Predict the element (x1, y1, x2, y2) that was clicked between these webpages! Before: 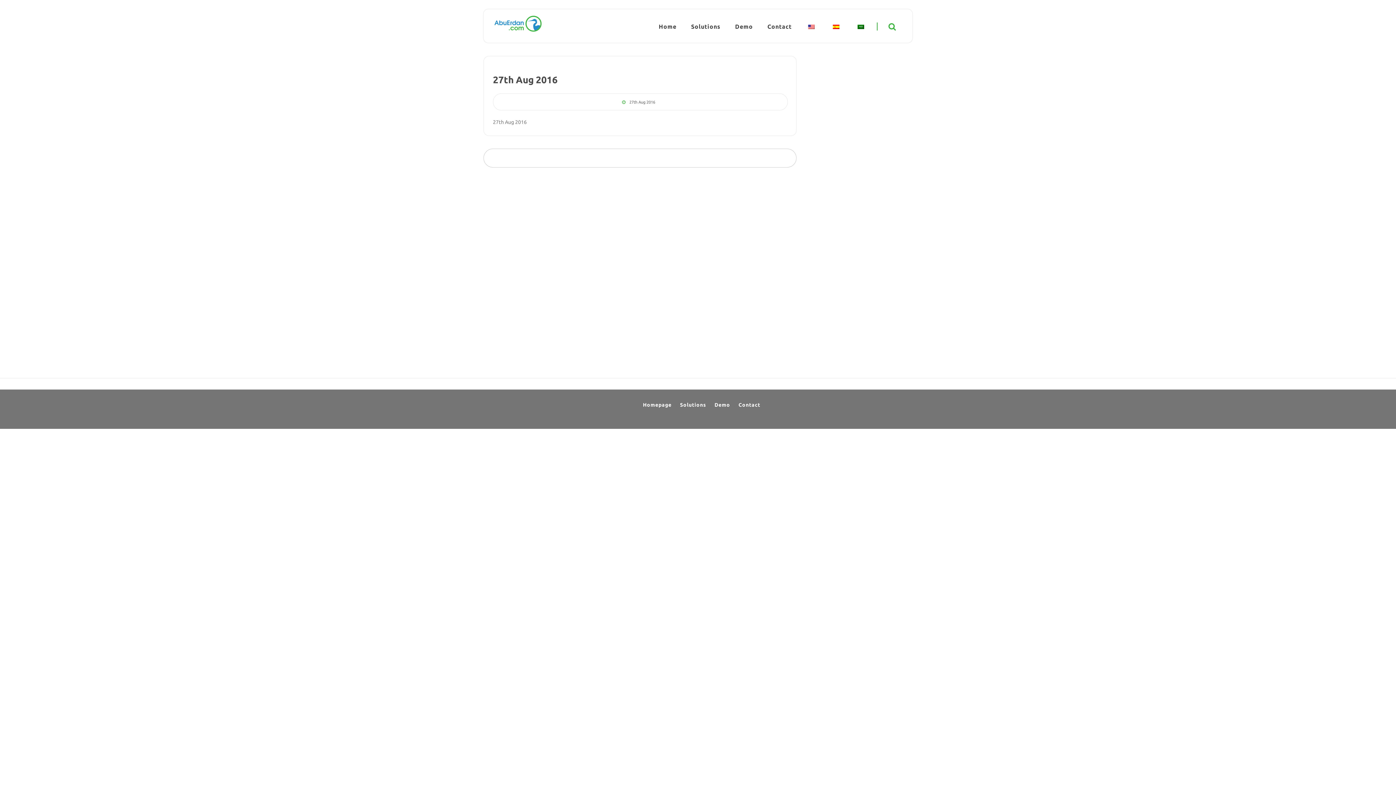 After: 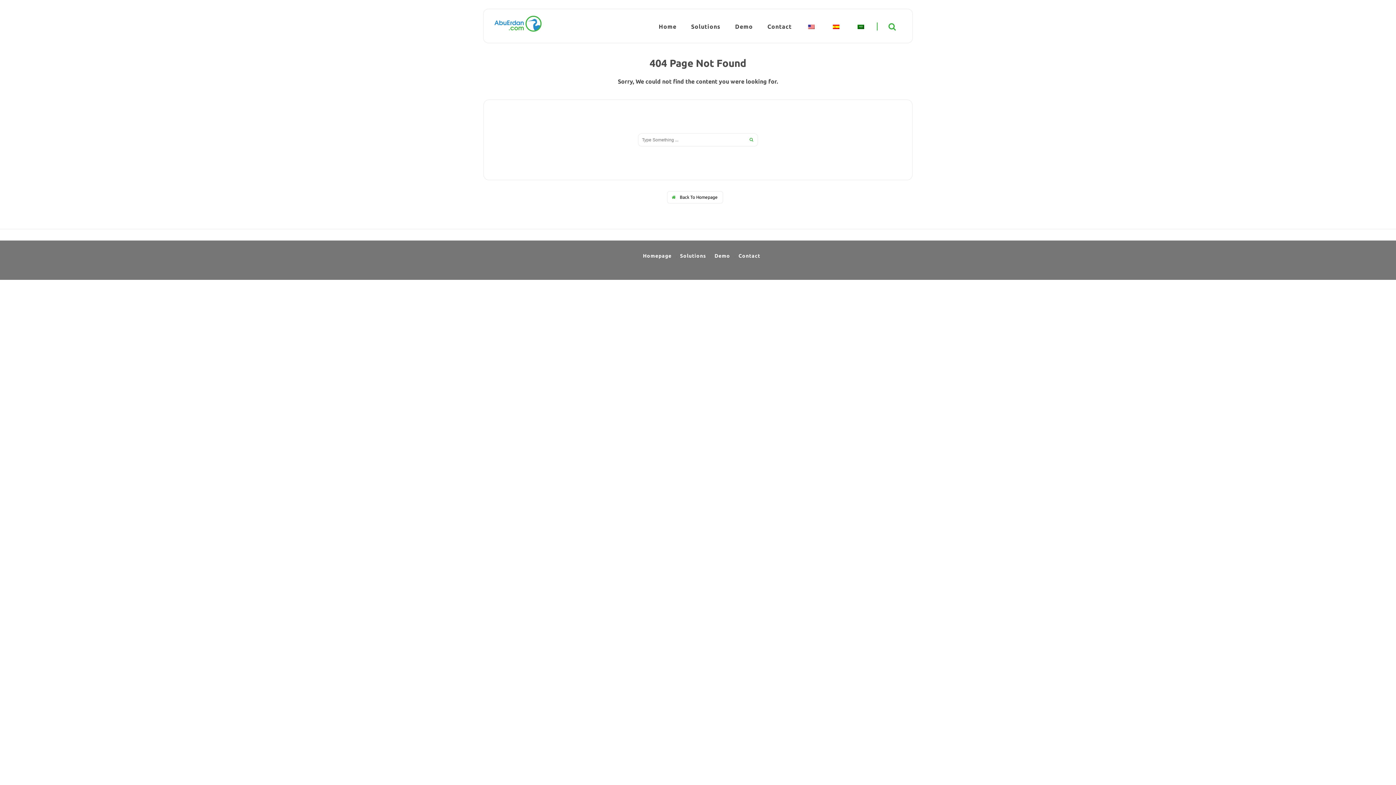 Action: bbox: (629, 100, 655, 104) label: 27th Aug 2016